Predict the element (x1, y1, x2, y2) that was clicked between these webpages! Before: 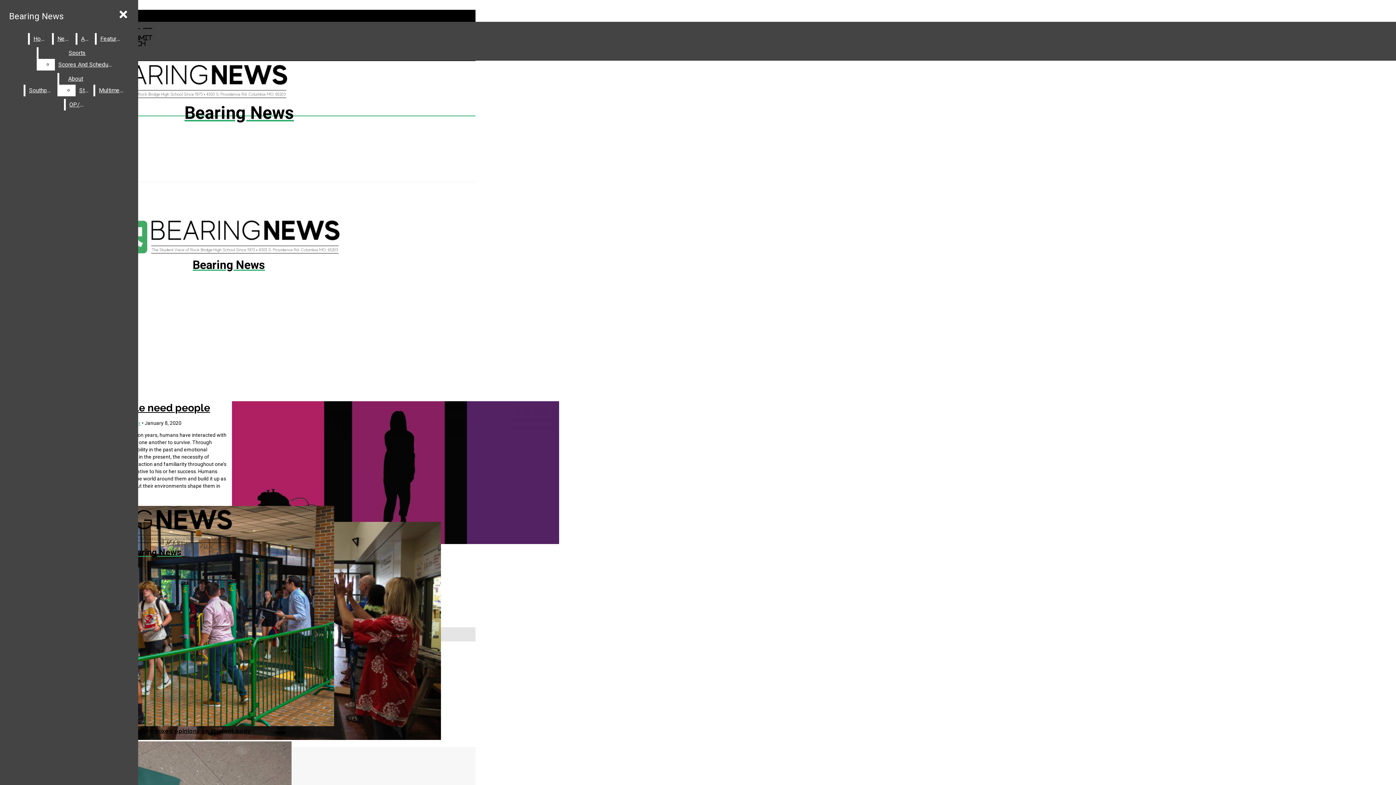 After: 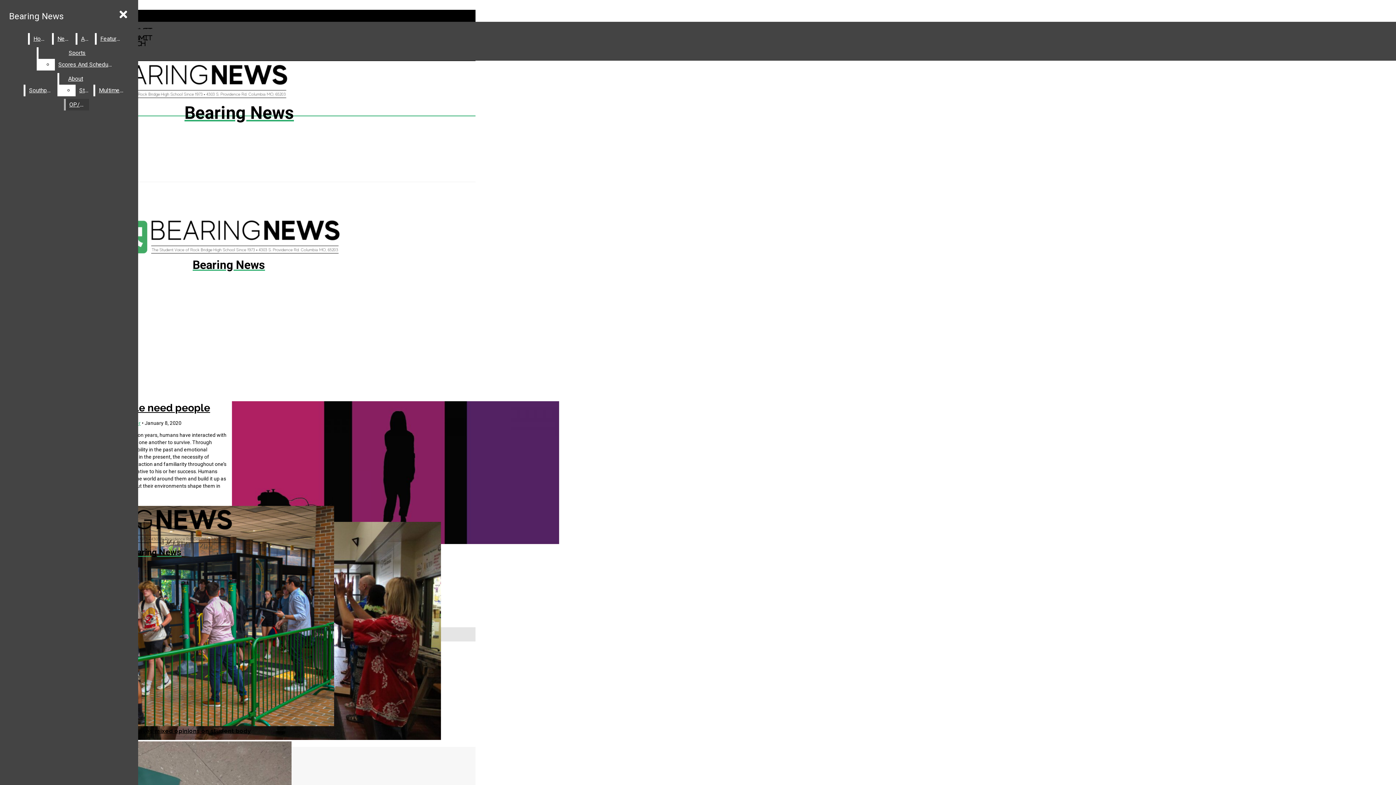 Action: label: Staff bbox: (75, 84, 92, 96)